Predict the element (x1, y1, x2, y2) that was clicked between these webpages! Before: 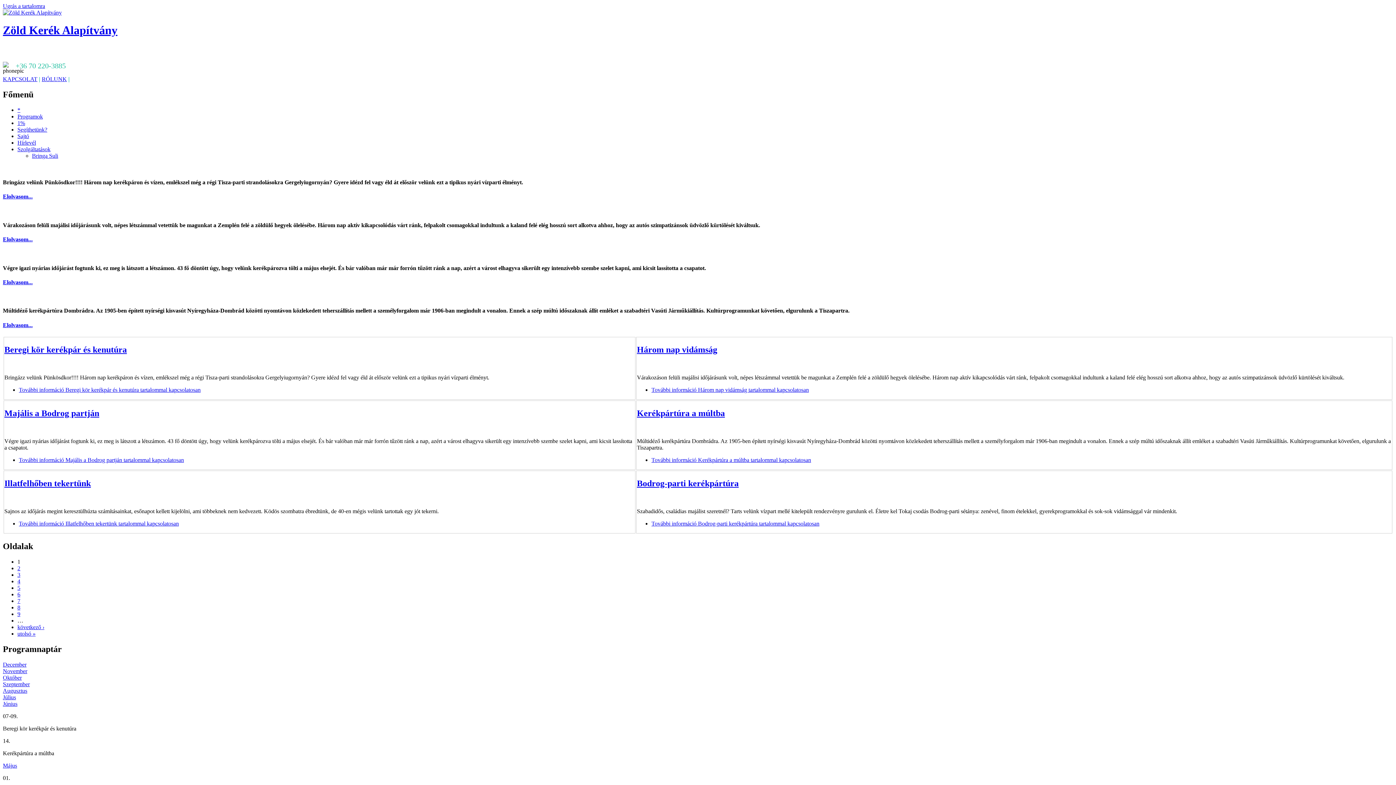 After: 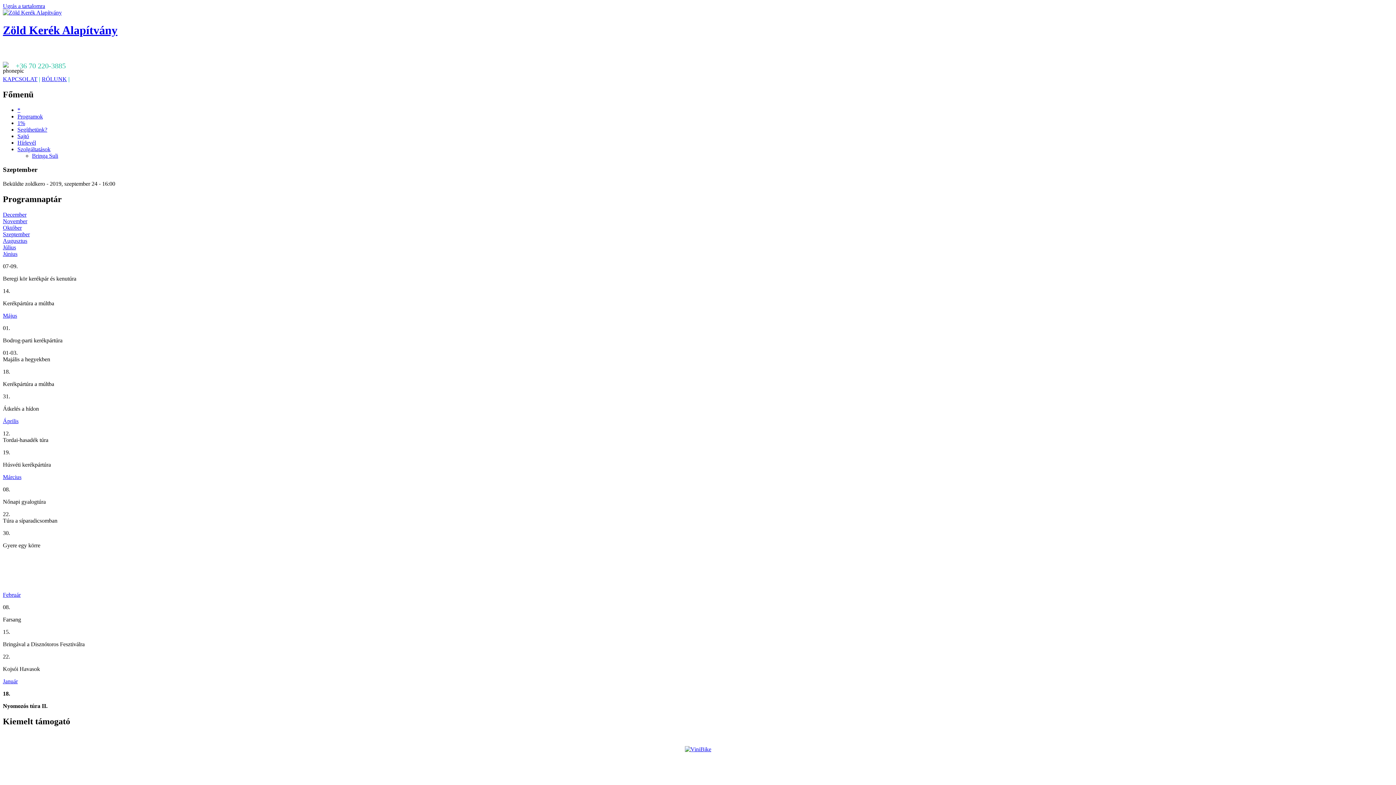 Action: label: Szeptember bbox: (2, 681, 29, 687)